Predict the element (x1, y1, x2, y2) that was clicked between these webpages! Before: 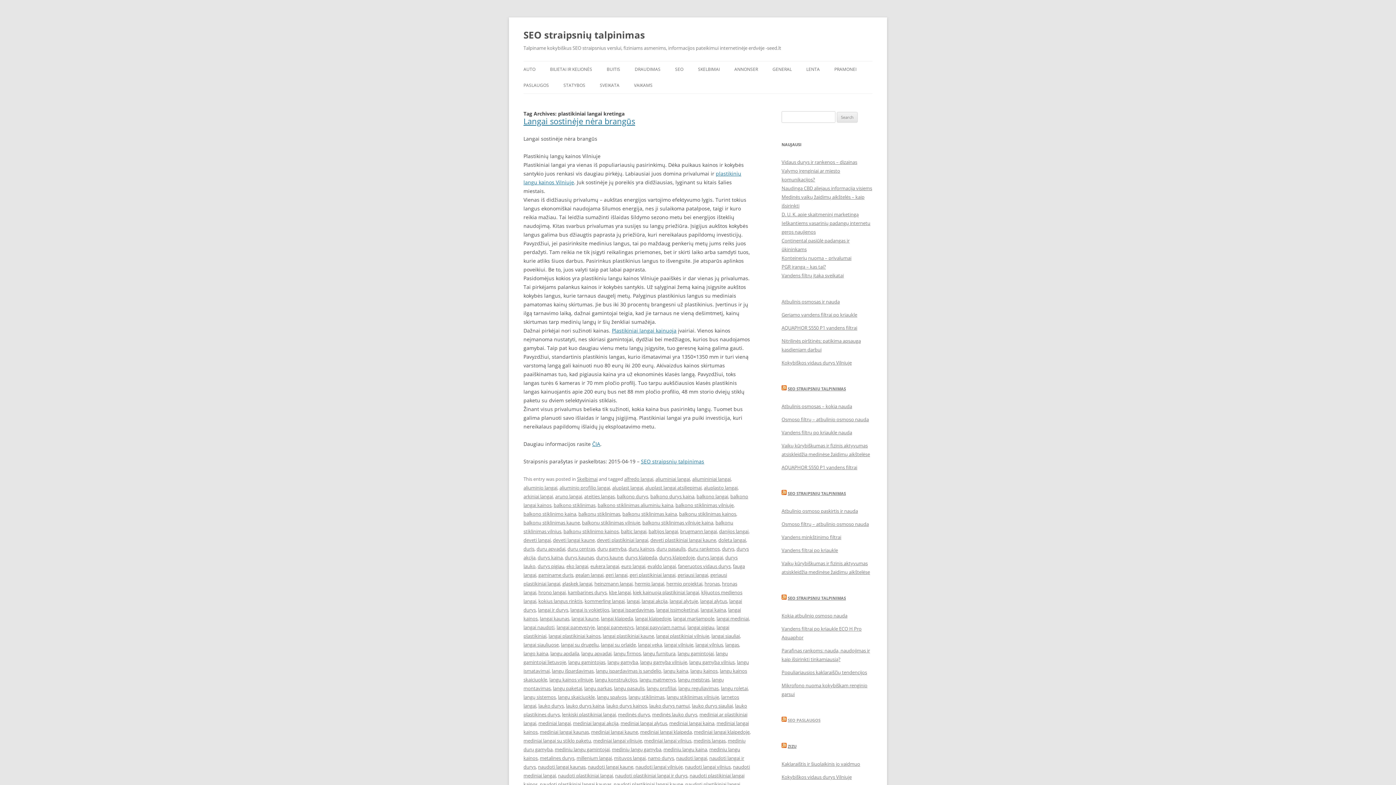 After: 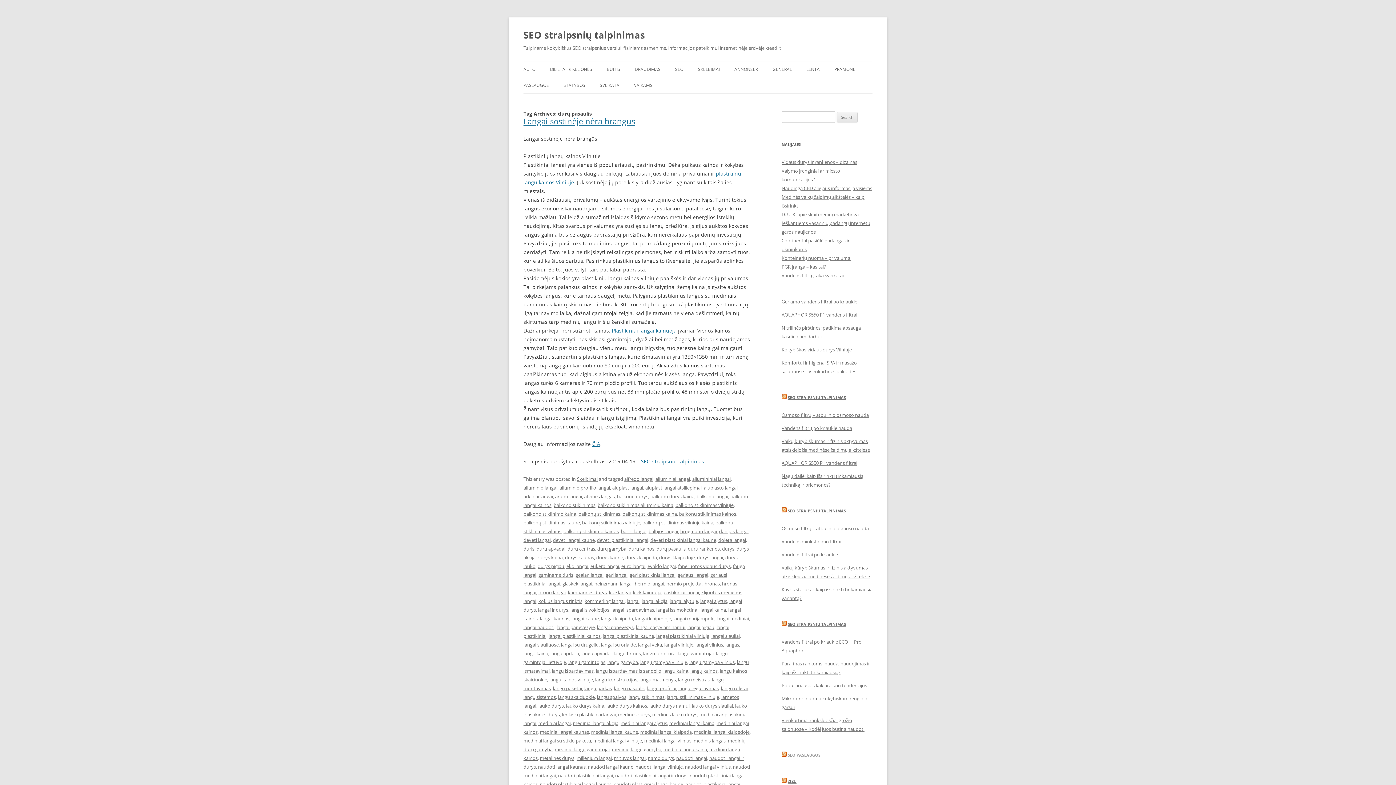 Action: bbox: (600, 528, 628, 534) label: durų pasaulis